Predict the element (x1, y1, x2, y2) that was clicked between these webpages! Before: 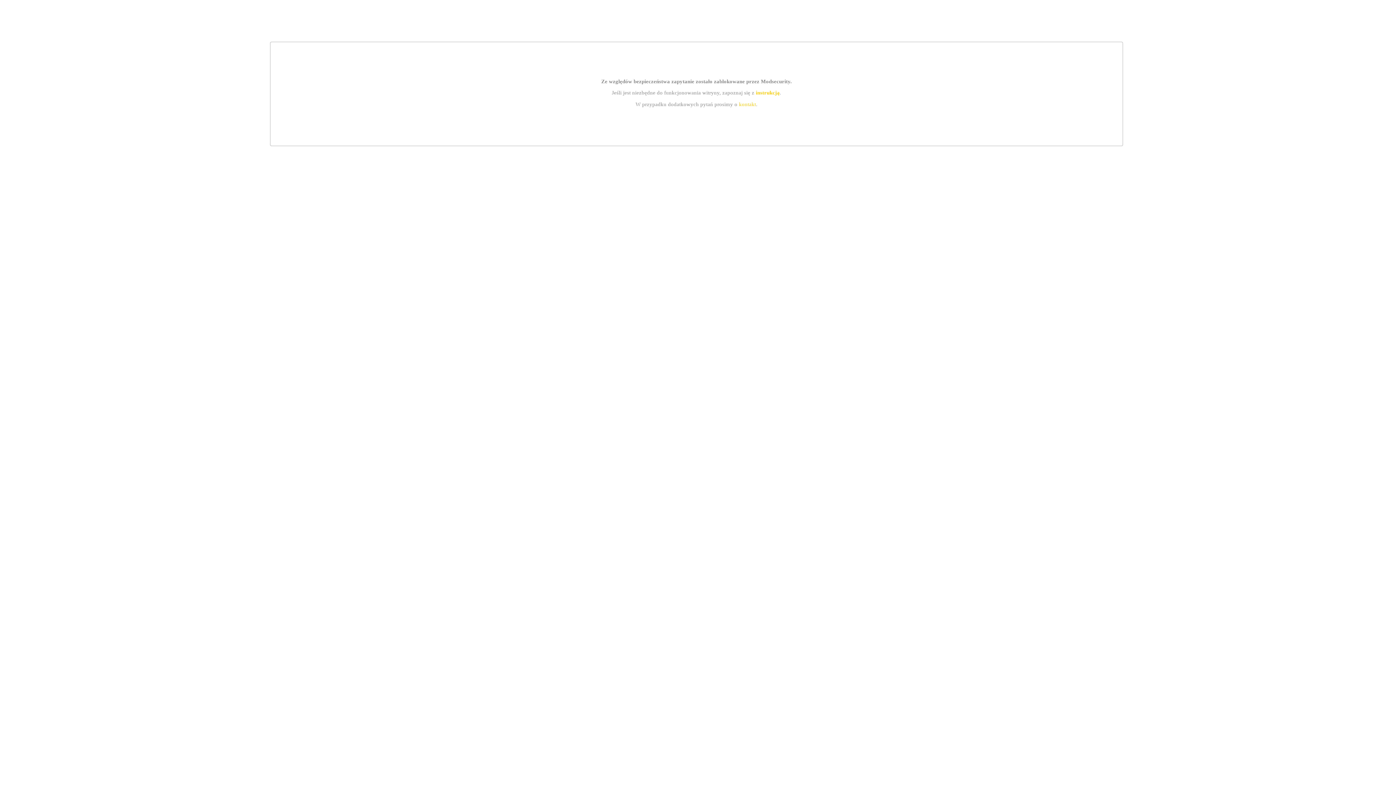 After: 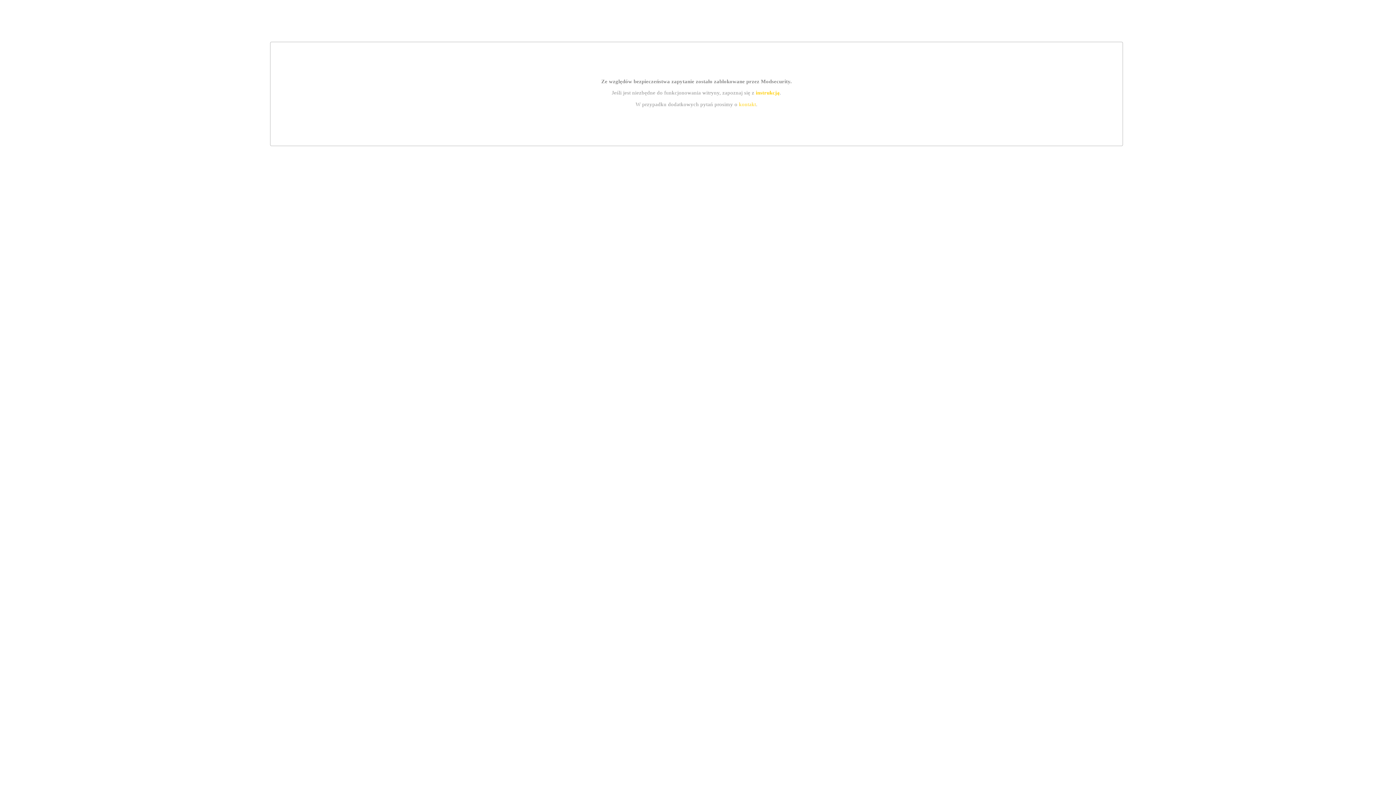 Action: label: instrukcją bbox: (755, 89, 779, 95)